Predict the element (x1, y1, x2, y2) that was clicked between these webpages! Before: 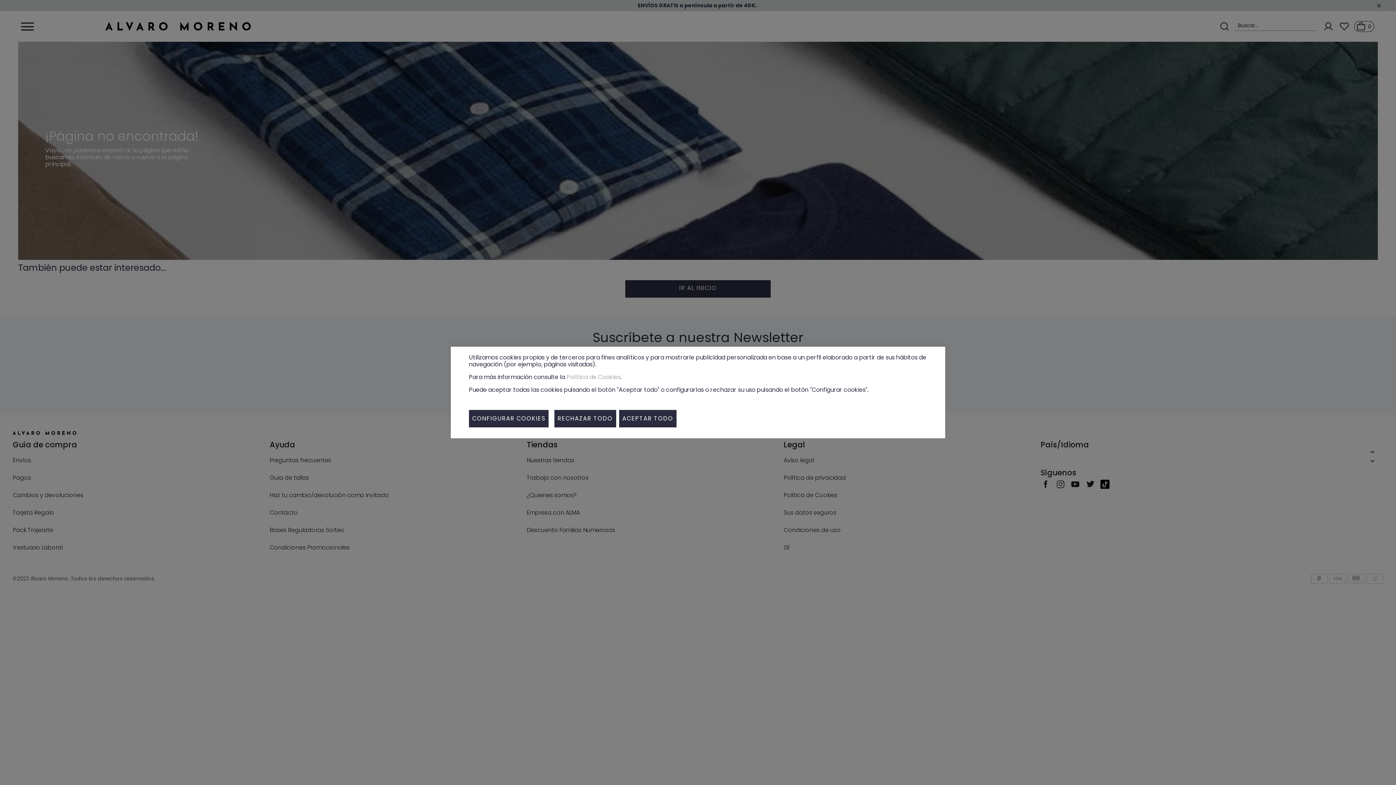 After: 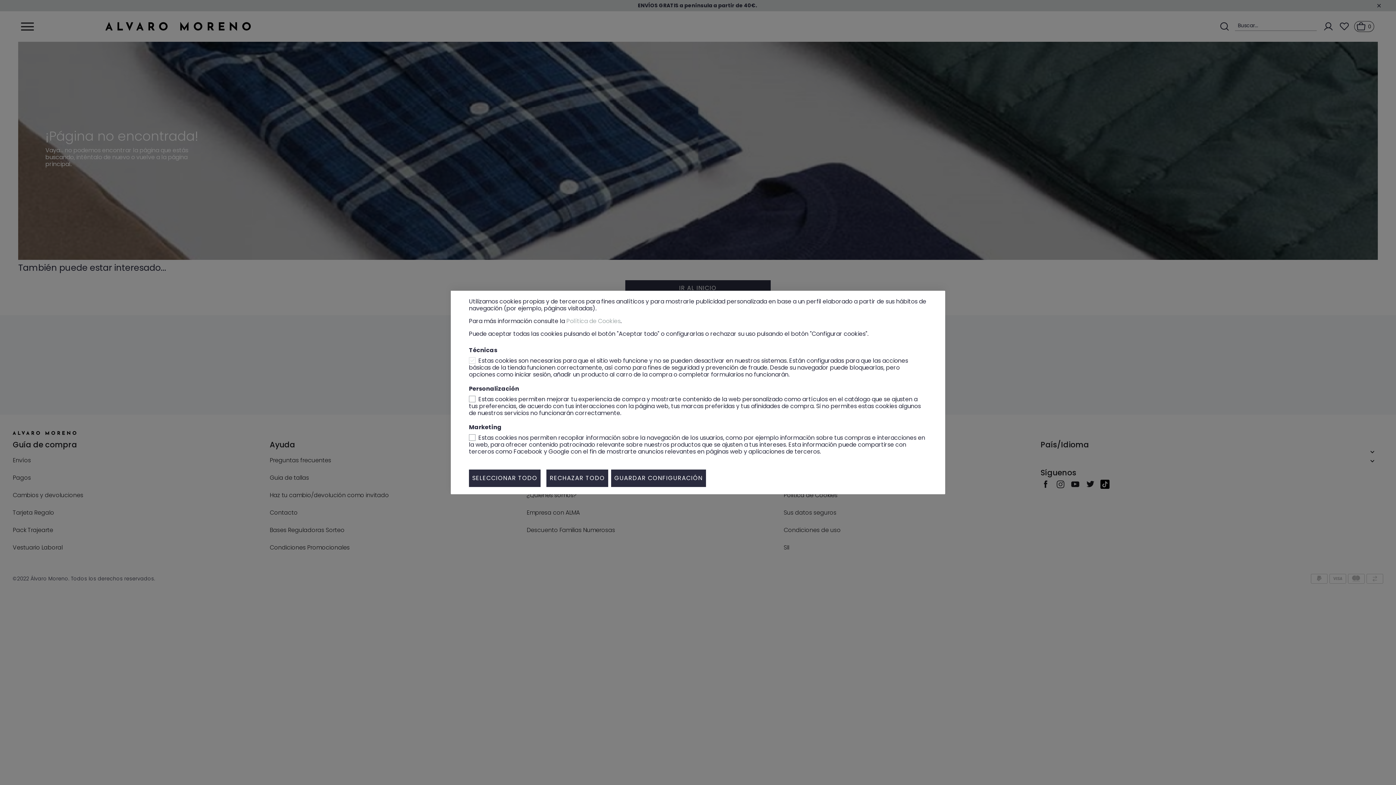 Action: bbox: (469, 410, 548, 427) label: CONFIGURAR COOKIES